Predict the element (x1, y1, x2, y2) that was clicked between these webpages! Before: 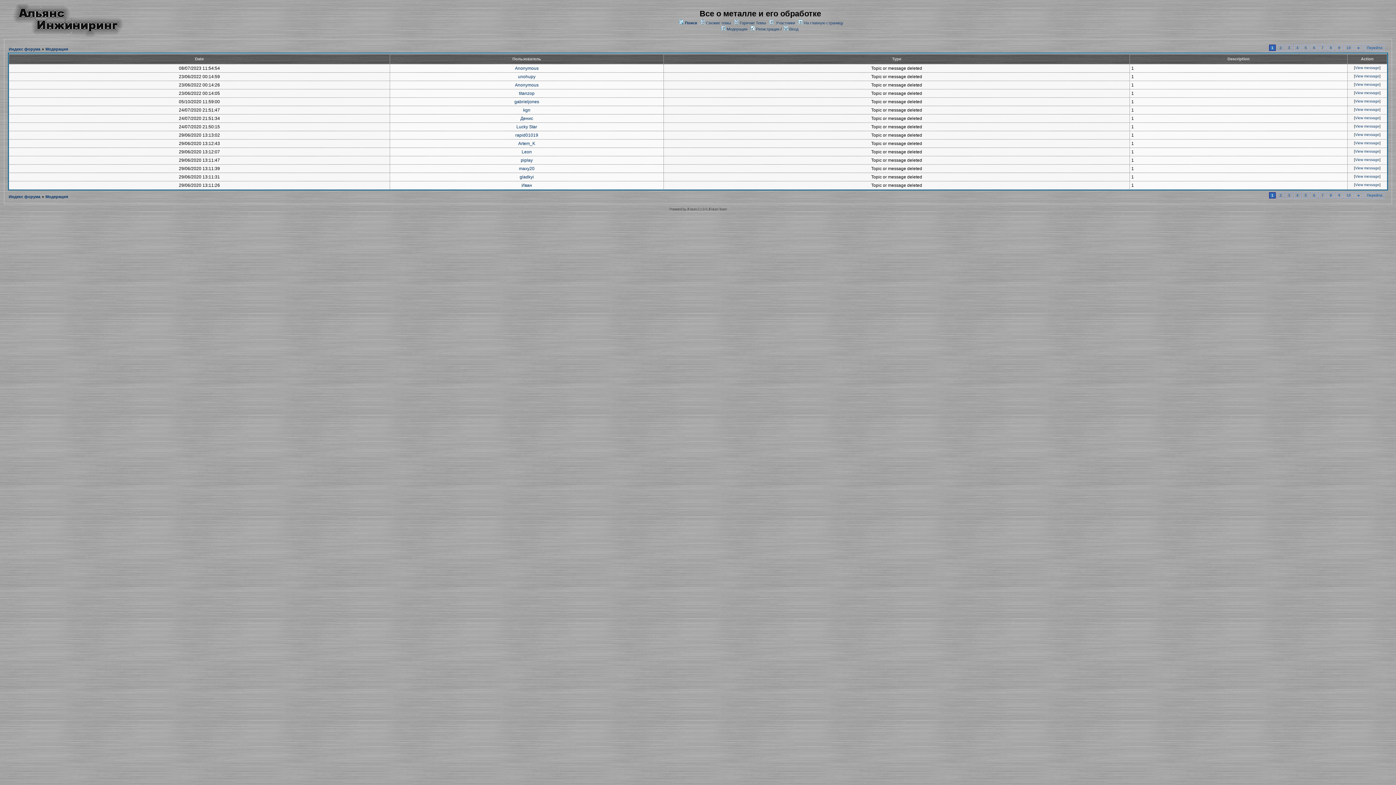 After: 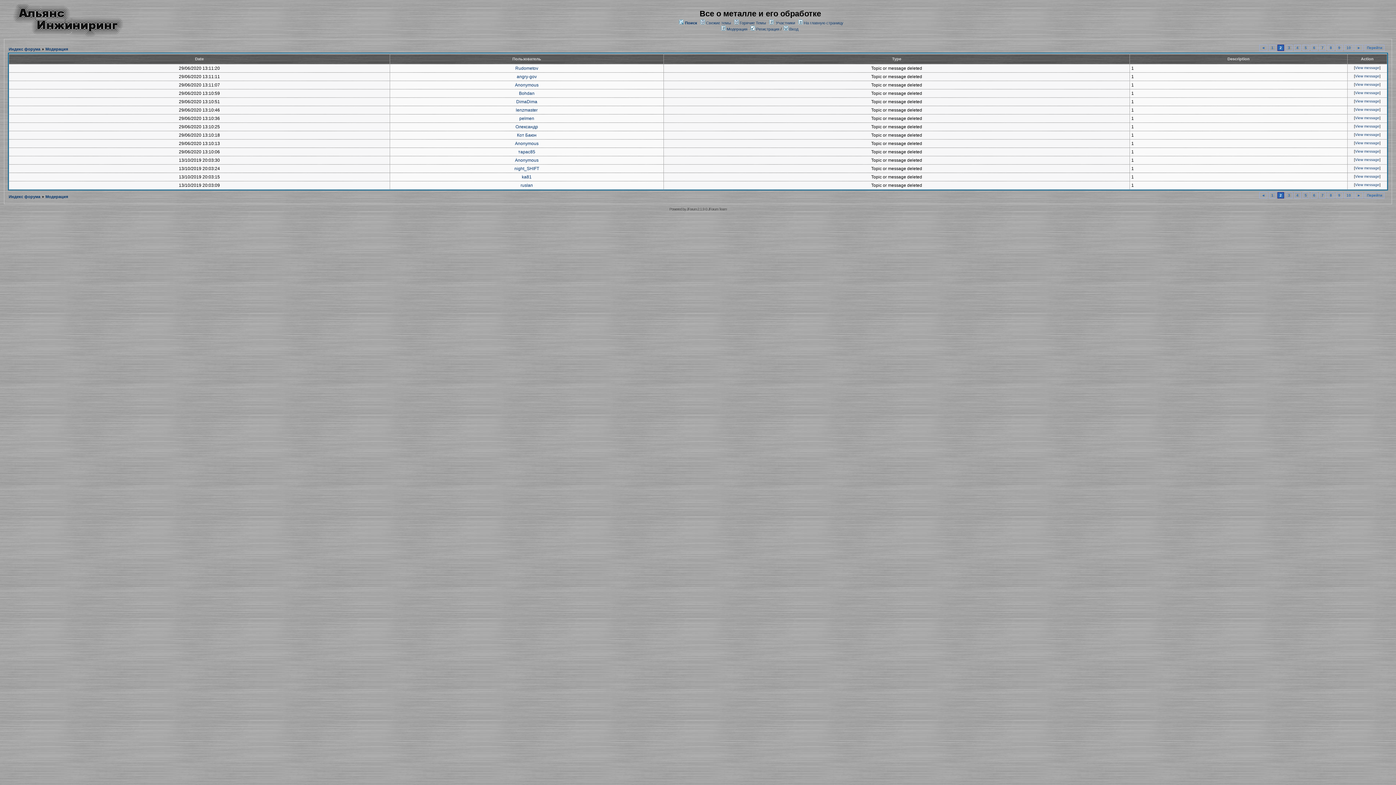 Action: label: ► bbox: (1355, 44, 1363, 50)